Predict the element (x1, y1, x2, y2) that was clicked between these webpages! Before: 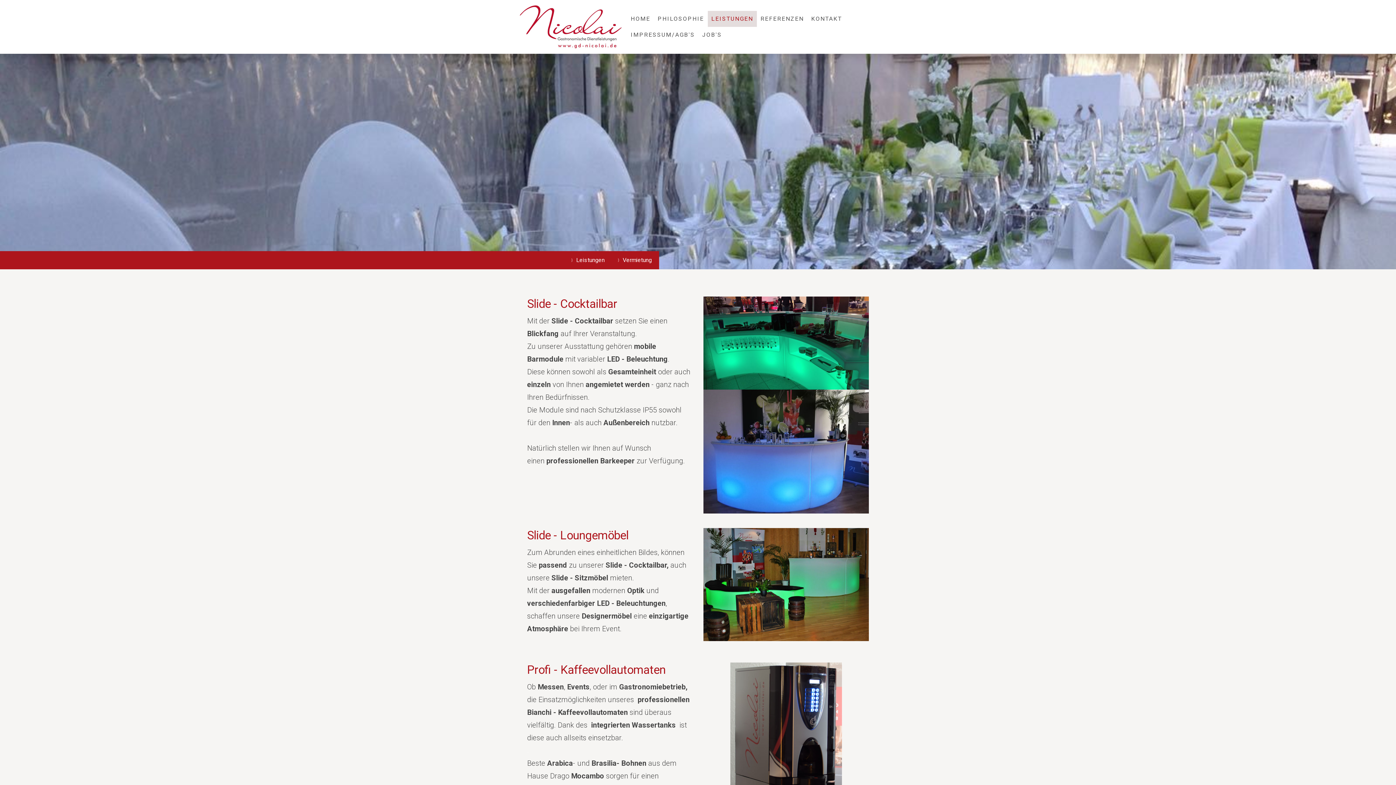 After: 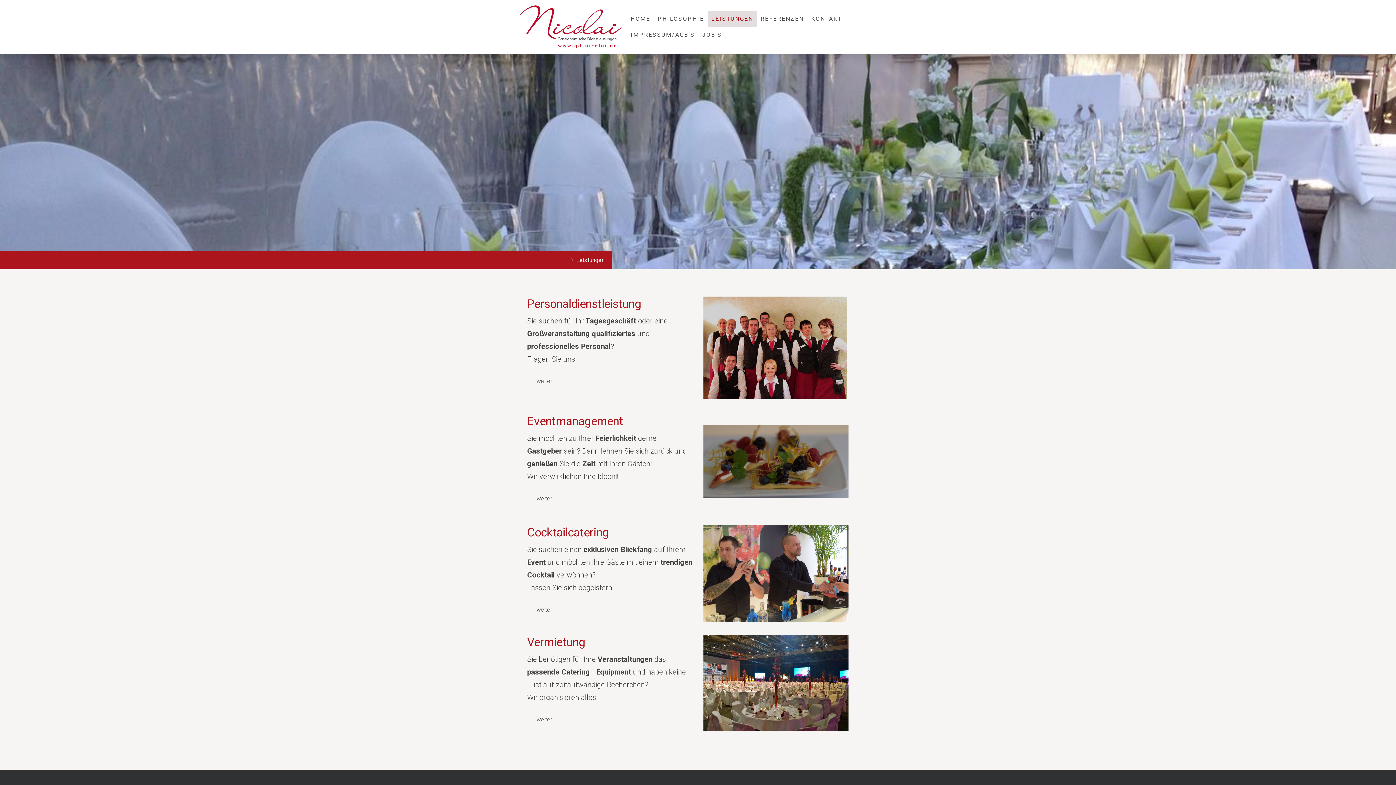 Action: bbox: (707, 10, 757, 26) label: LEISTUNGEN